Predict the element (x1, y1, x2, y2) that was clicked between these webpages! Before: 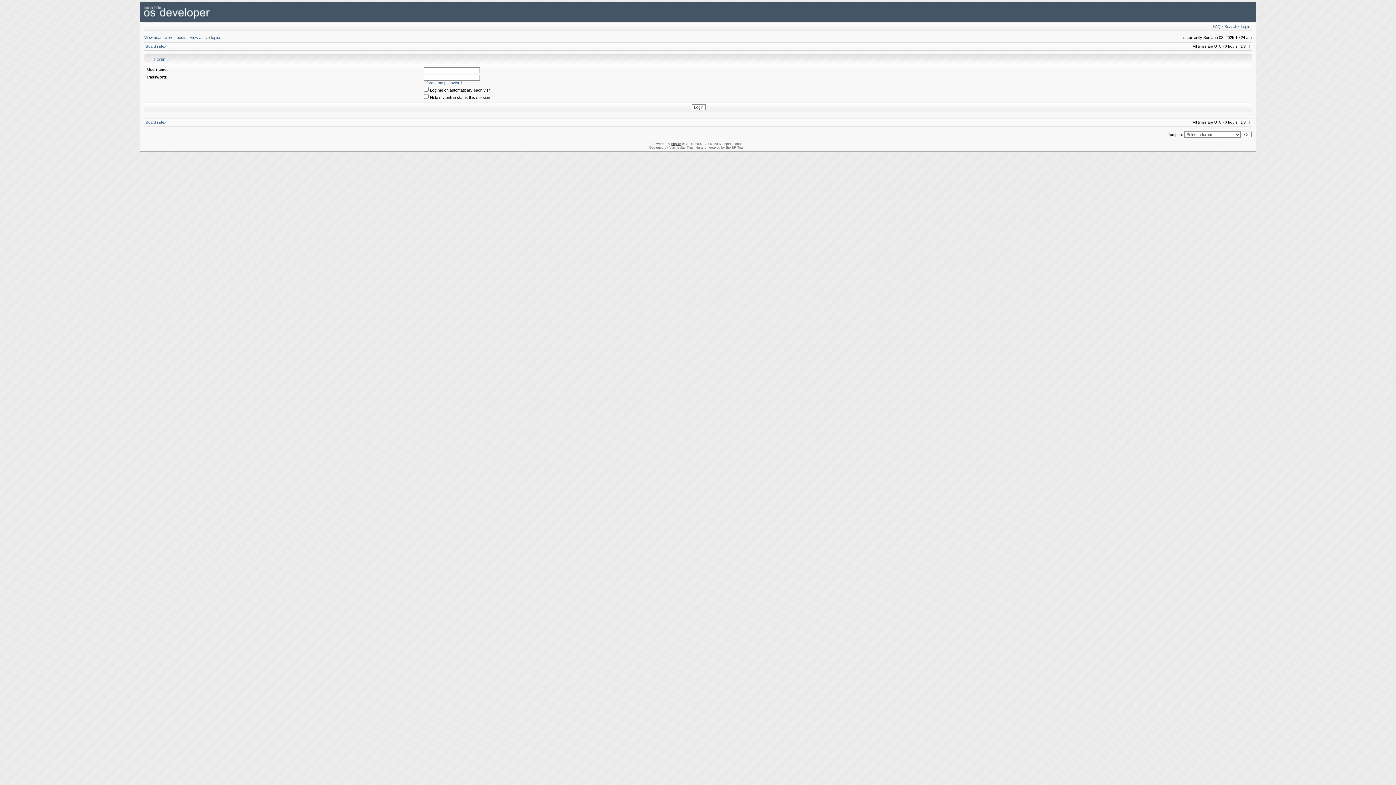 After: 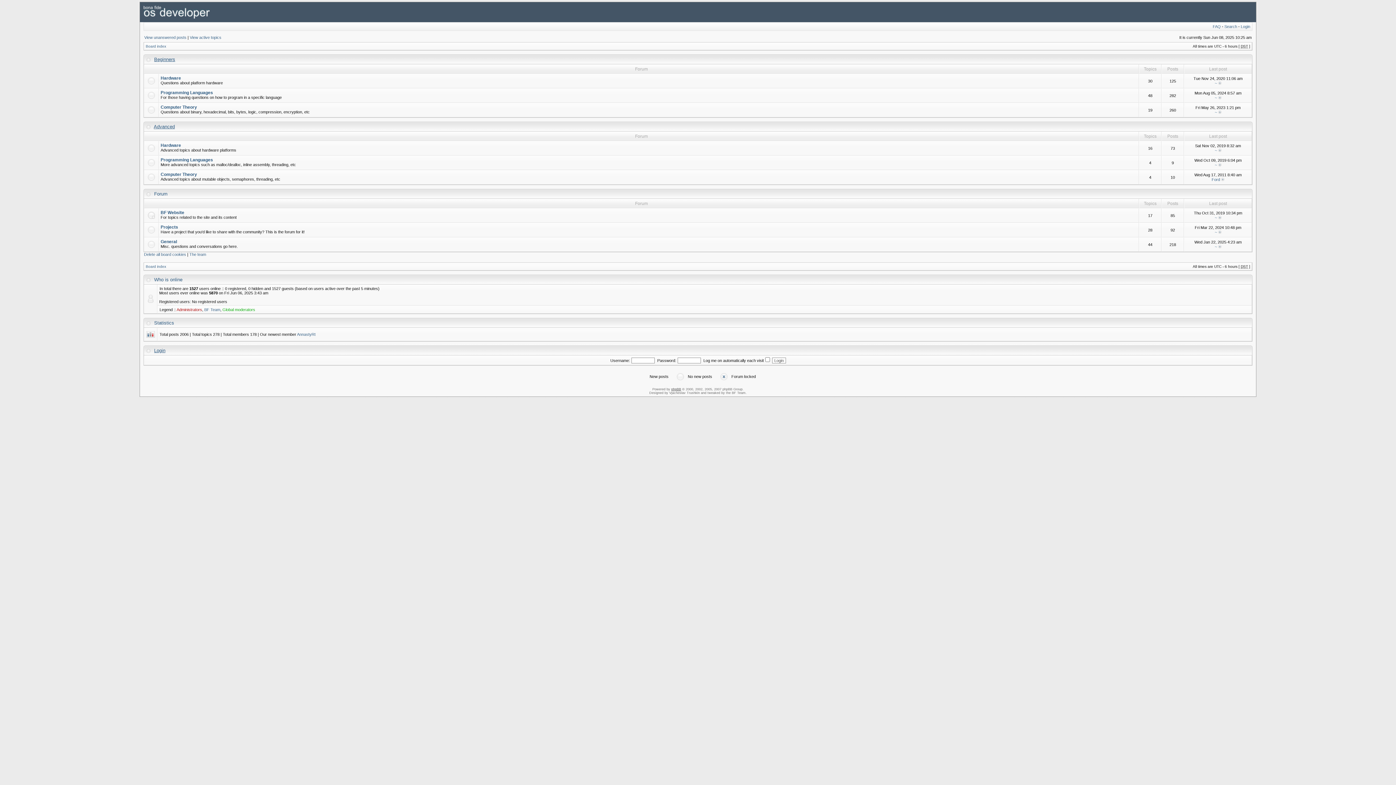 Action: label: Board index bbox: (145, 44, 166, 48)